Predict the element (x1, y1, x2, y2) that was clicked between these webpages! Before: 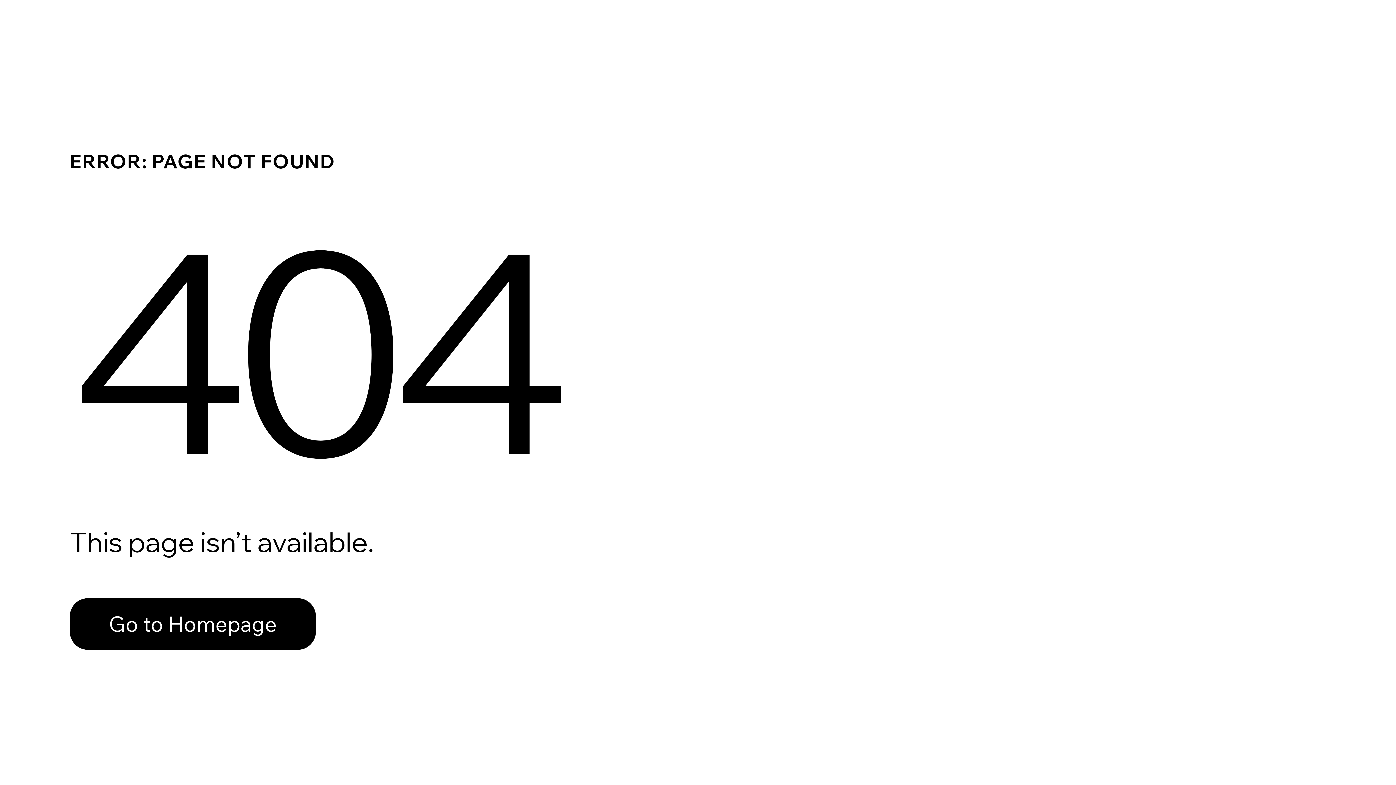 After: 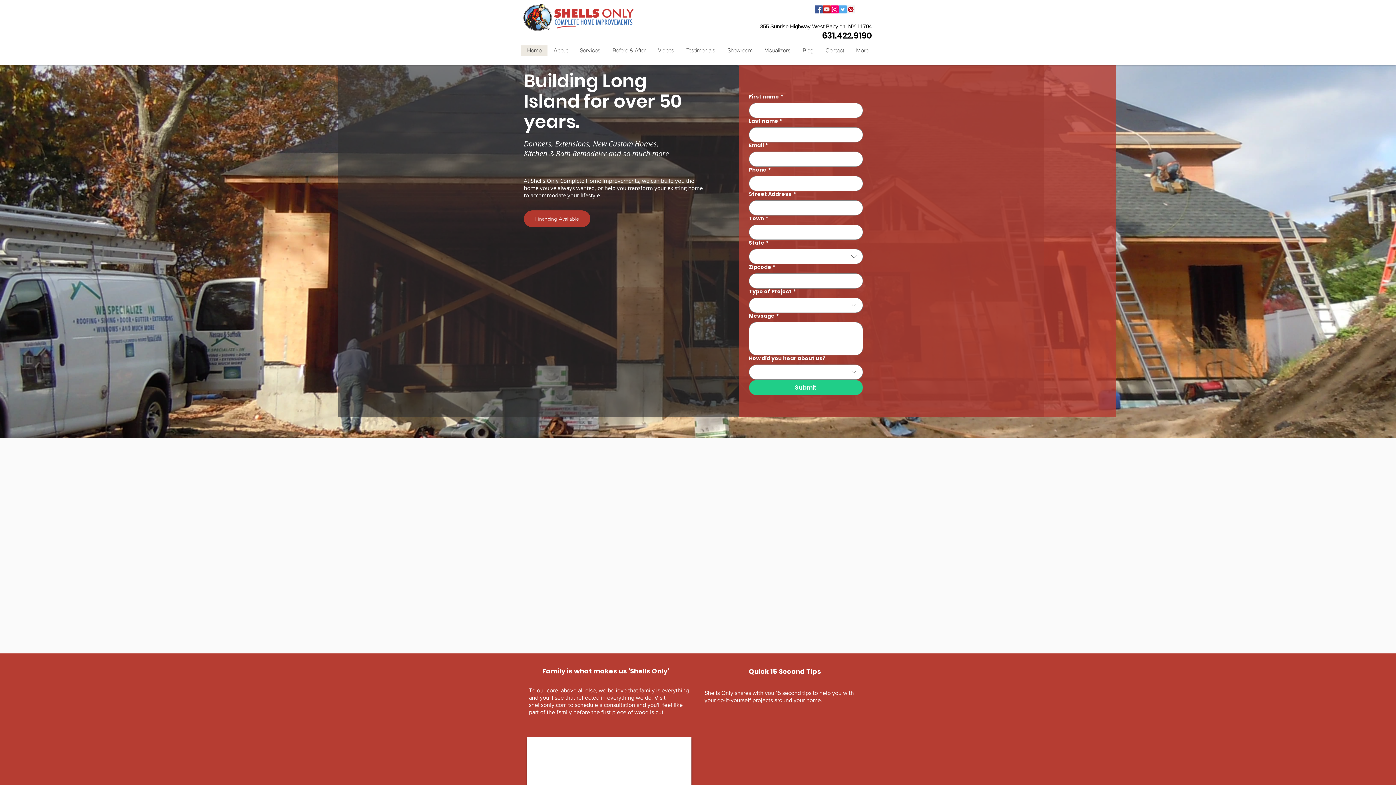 Action: label: Go to Homepage bbox: (69, 582, 768, 659)